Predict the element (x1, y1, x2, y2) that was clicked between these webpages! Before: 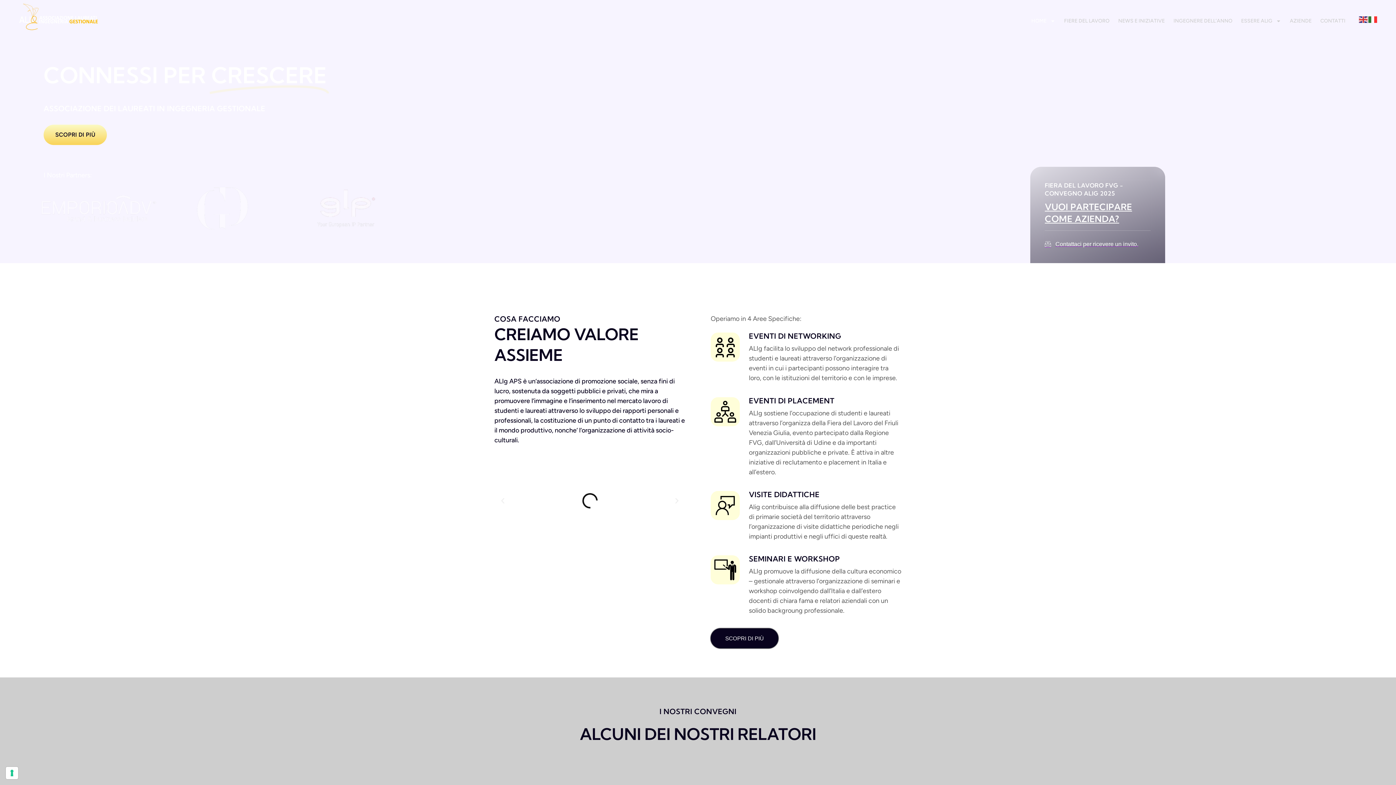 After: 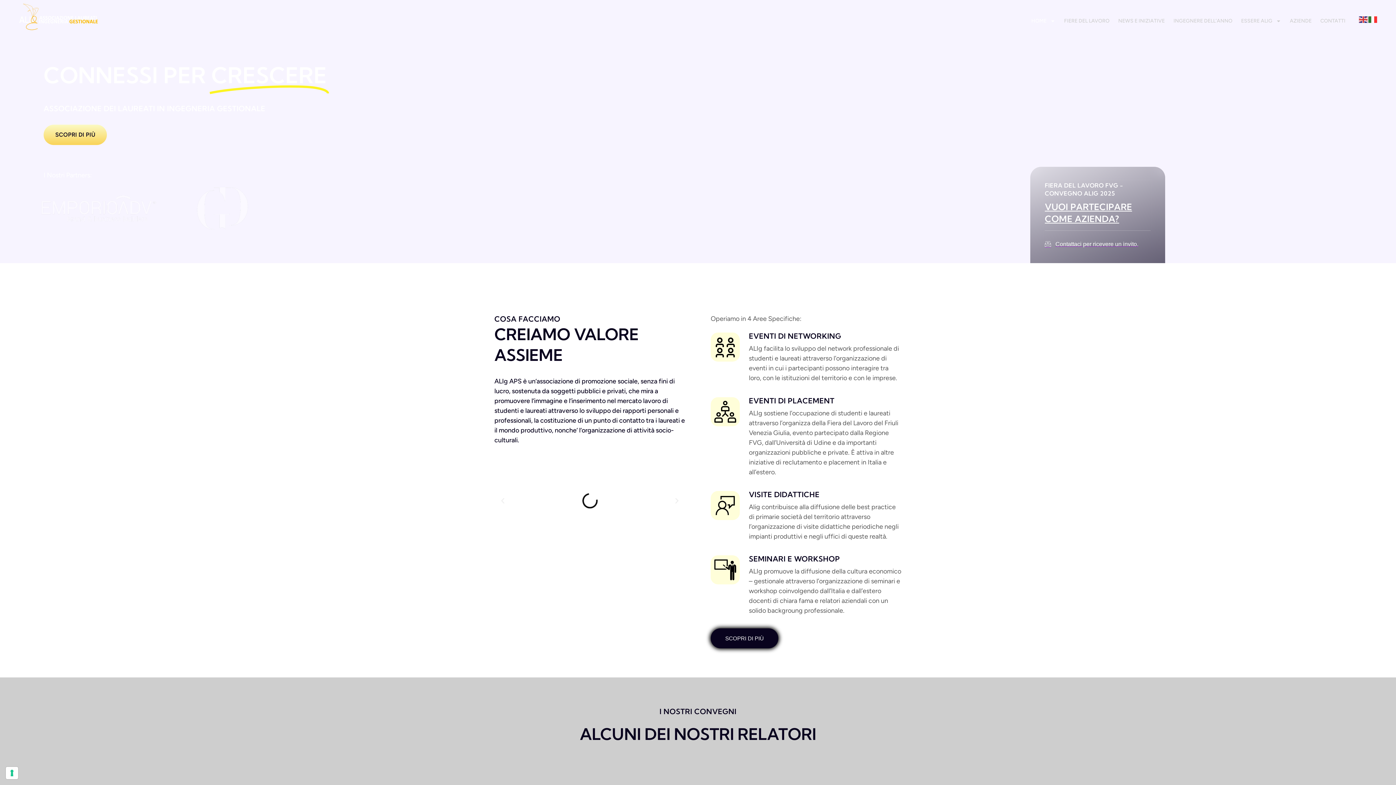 Action: bbox: (18, 3, 109, 31)